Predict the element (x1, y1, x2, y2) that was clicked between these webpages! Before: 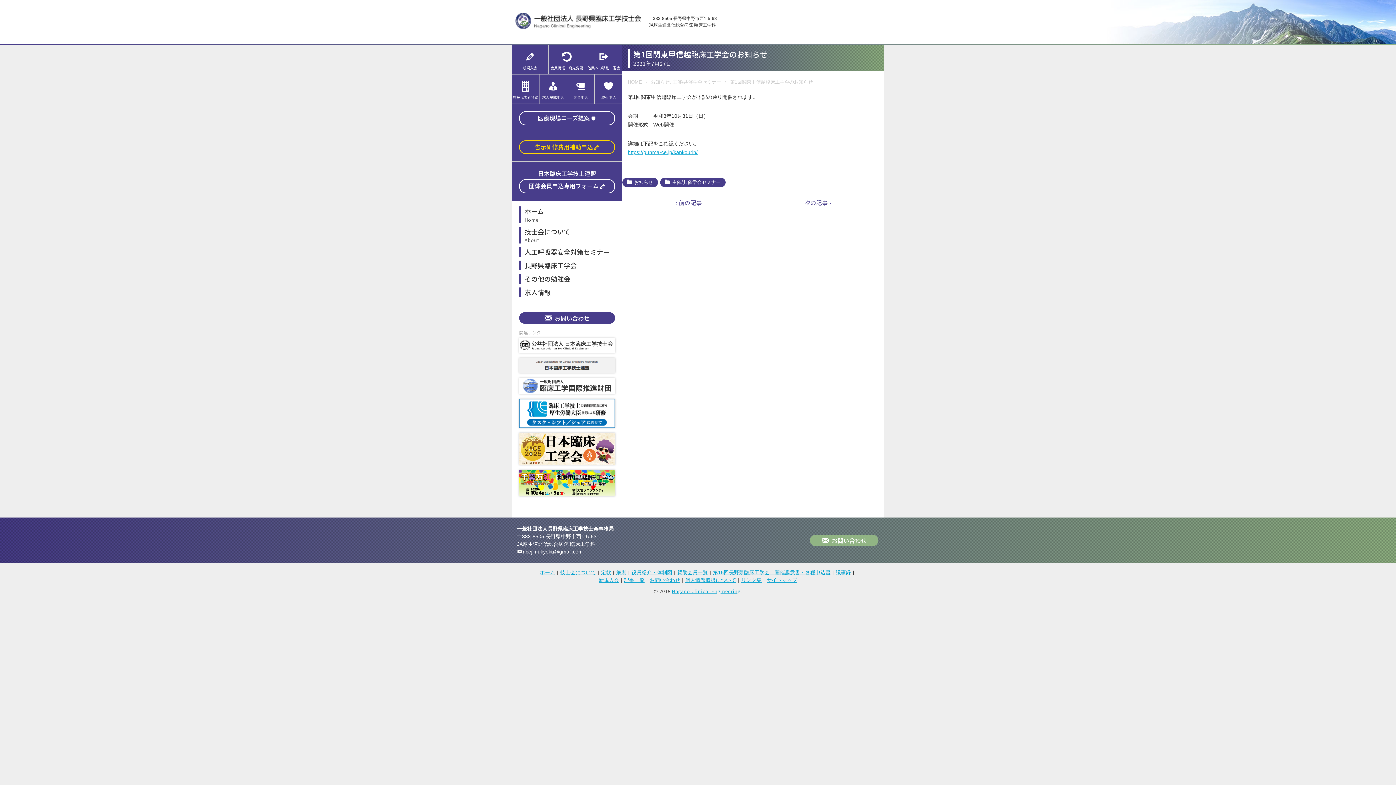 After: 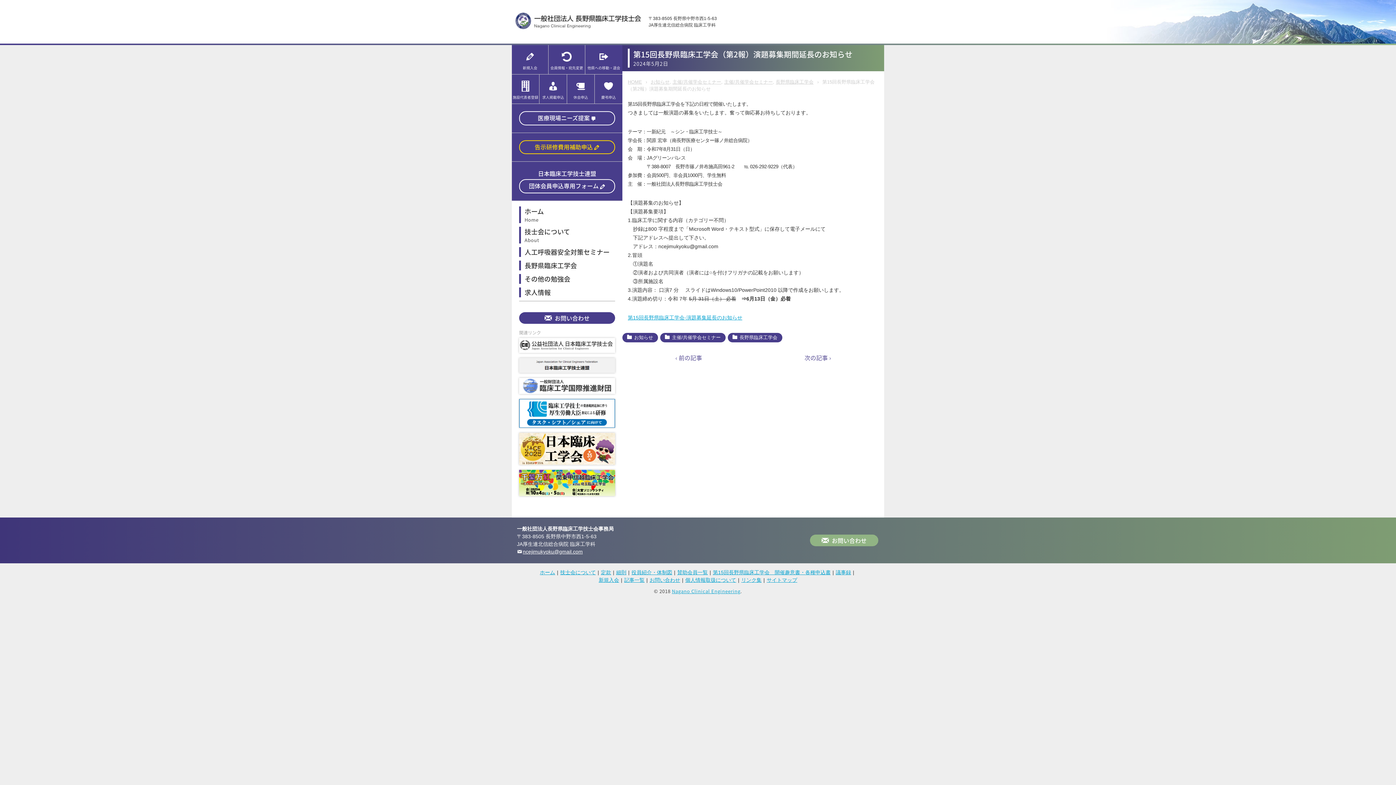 Action: bbox: (519, 260, 615, 270) label: 長野県臨床工学会